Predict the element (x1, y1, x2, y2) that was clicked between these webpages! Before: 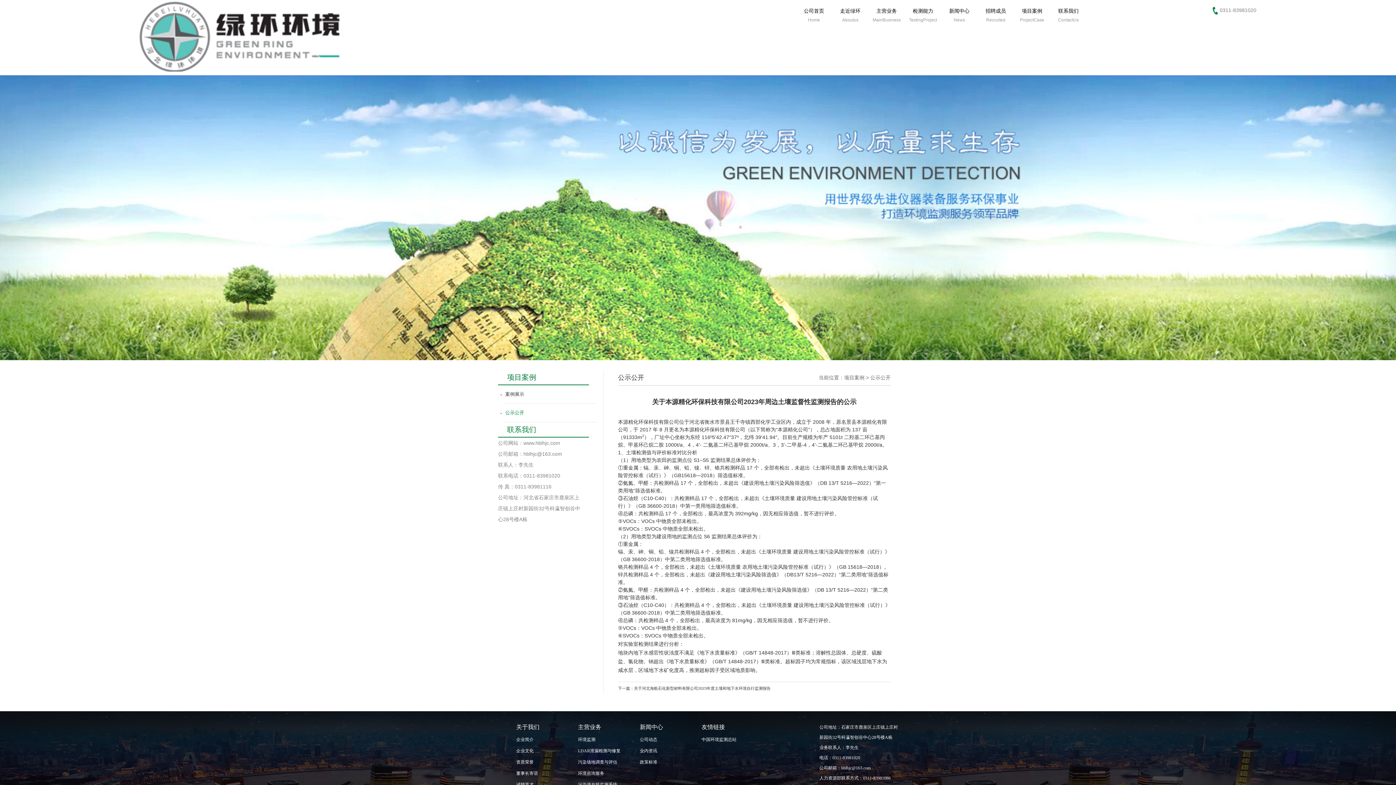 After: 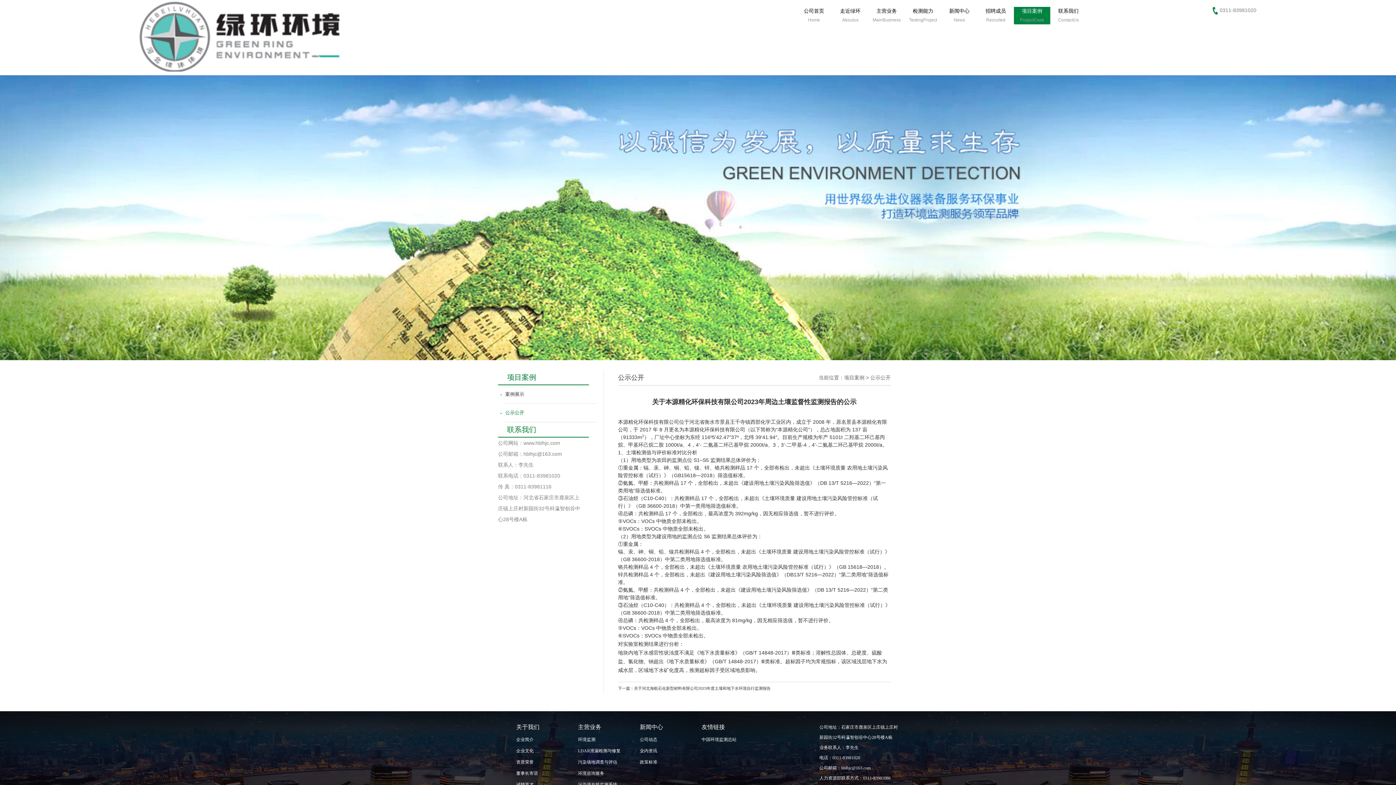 Action: label: 项目案例
ProjectCase bbox: (1014, 6, 1050, 24)